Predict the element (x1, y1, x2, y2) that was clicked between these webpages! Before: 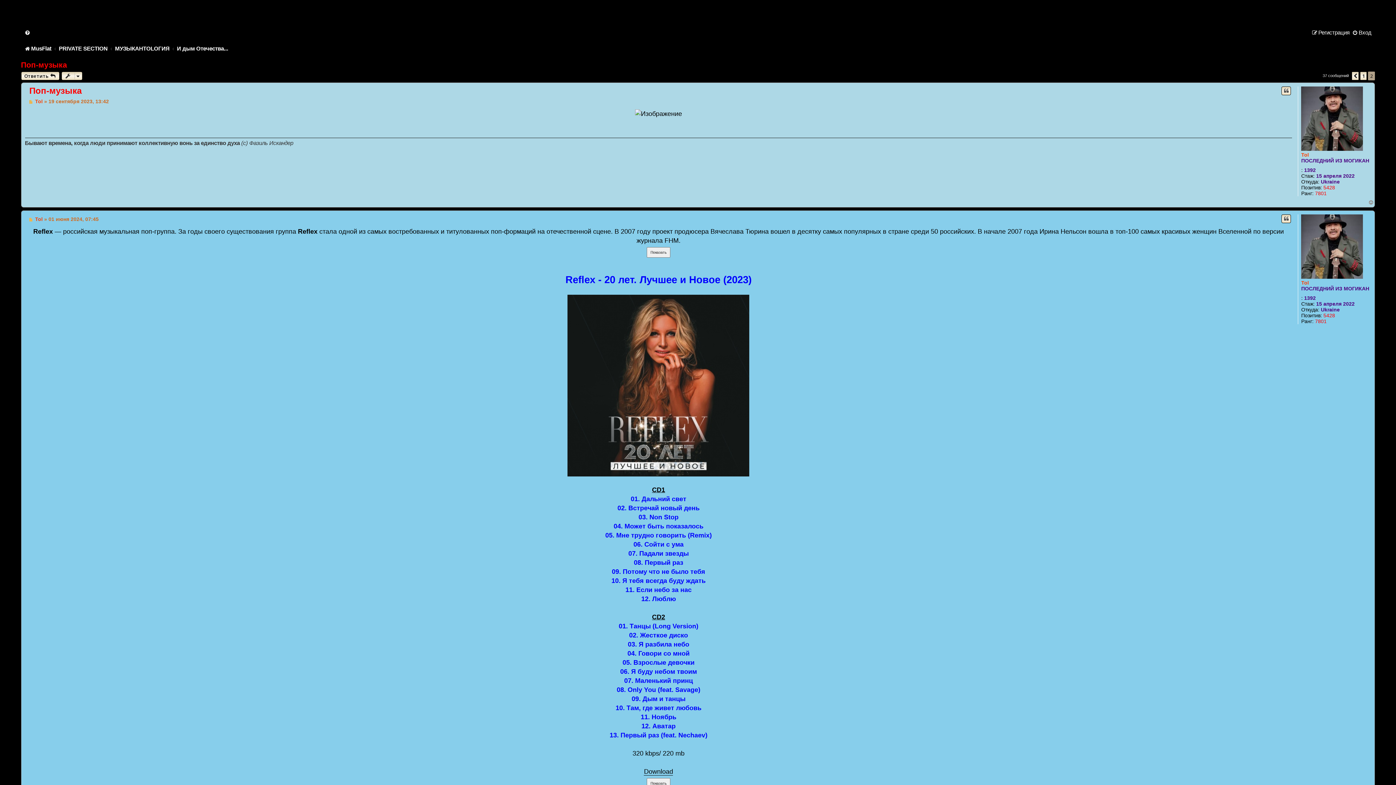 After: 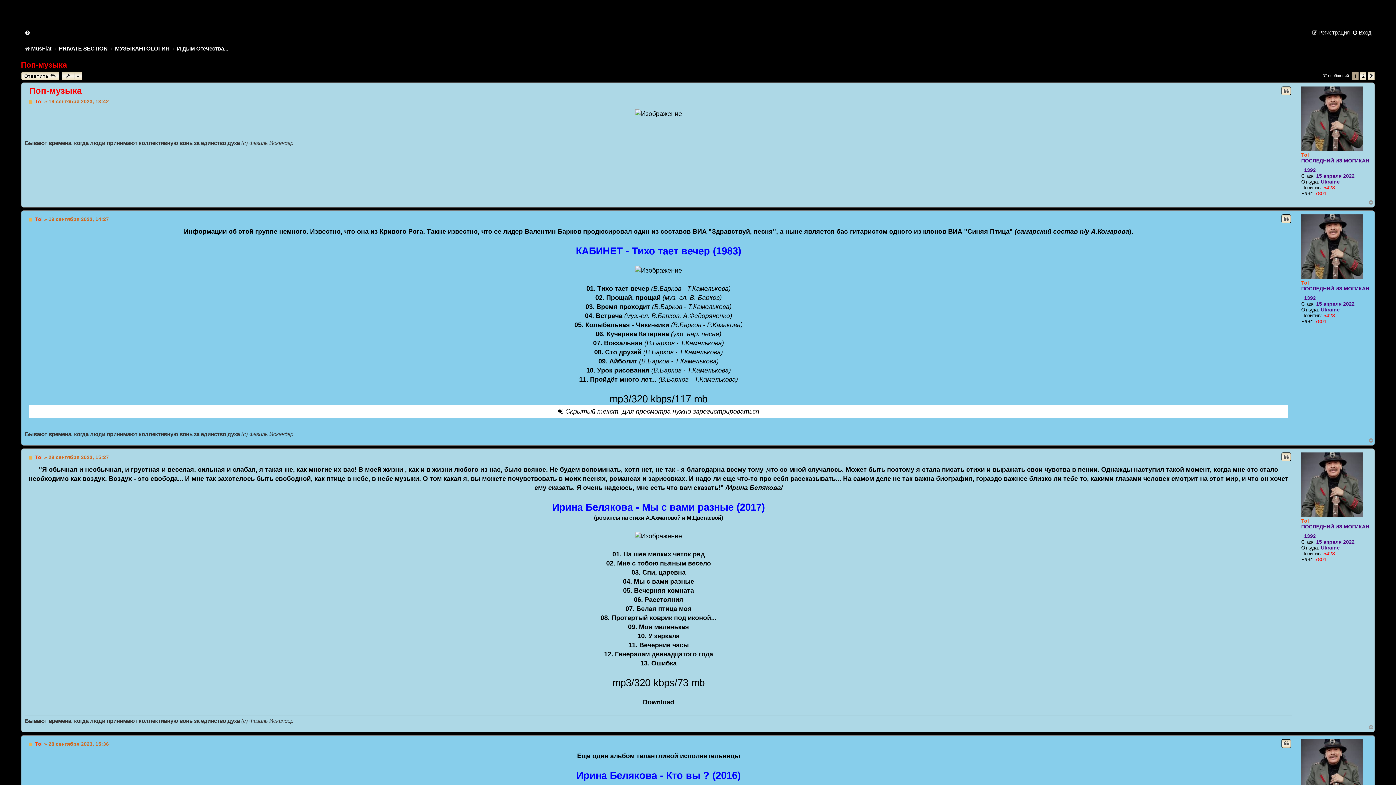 Action: bbox: (1352, 71, 1359, 80) label: Пред.